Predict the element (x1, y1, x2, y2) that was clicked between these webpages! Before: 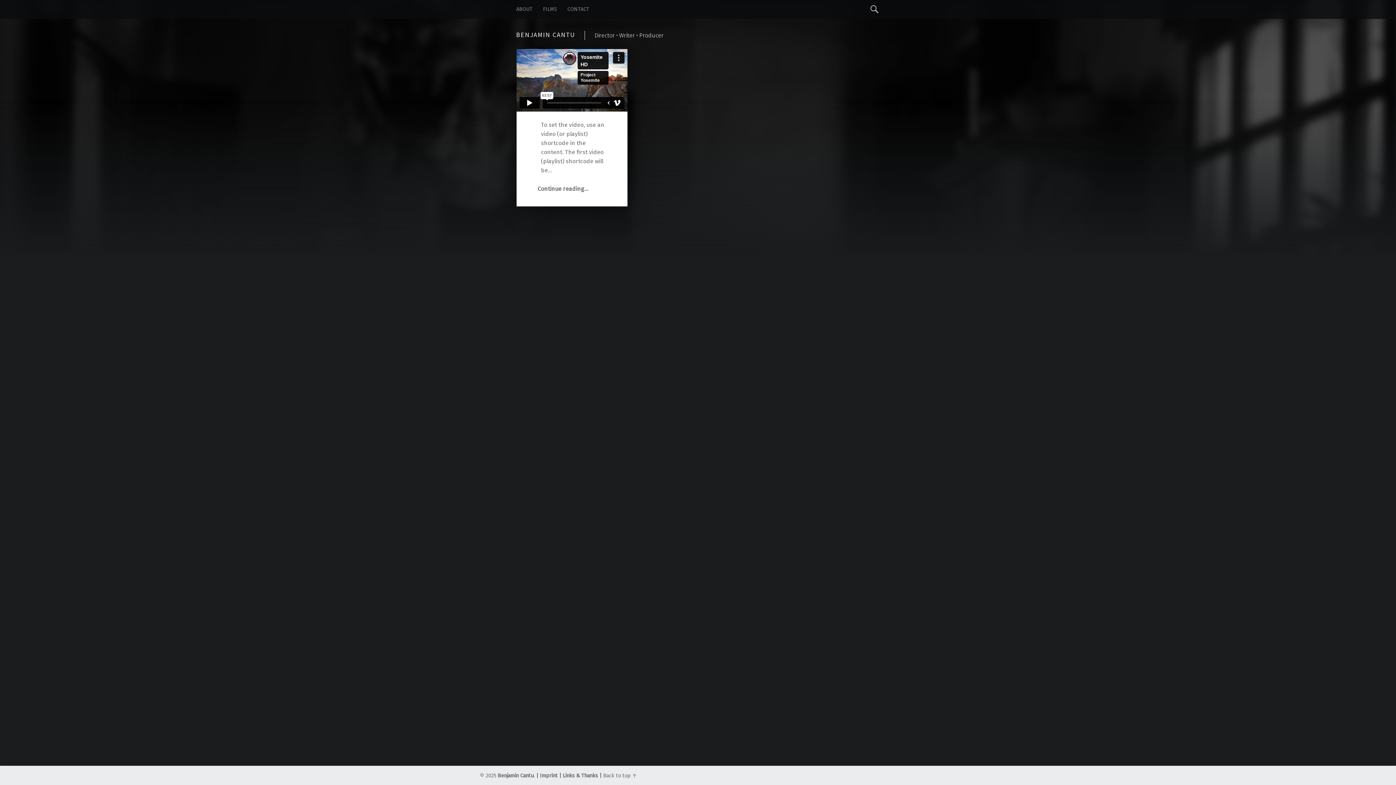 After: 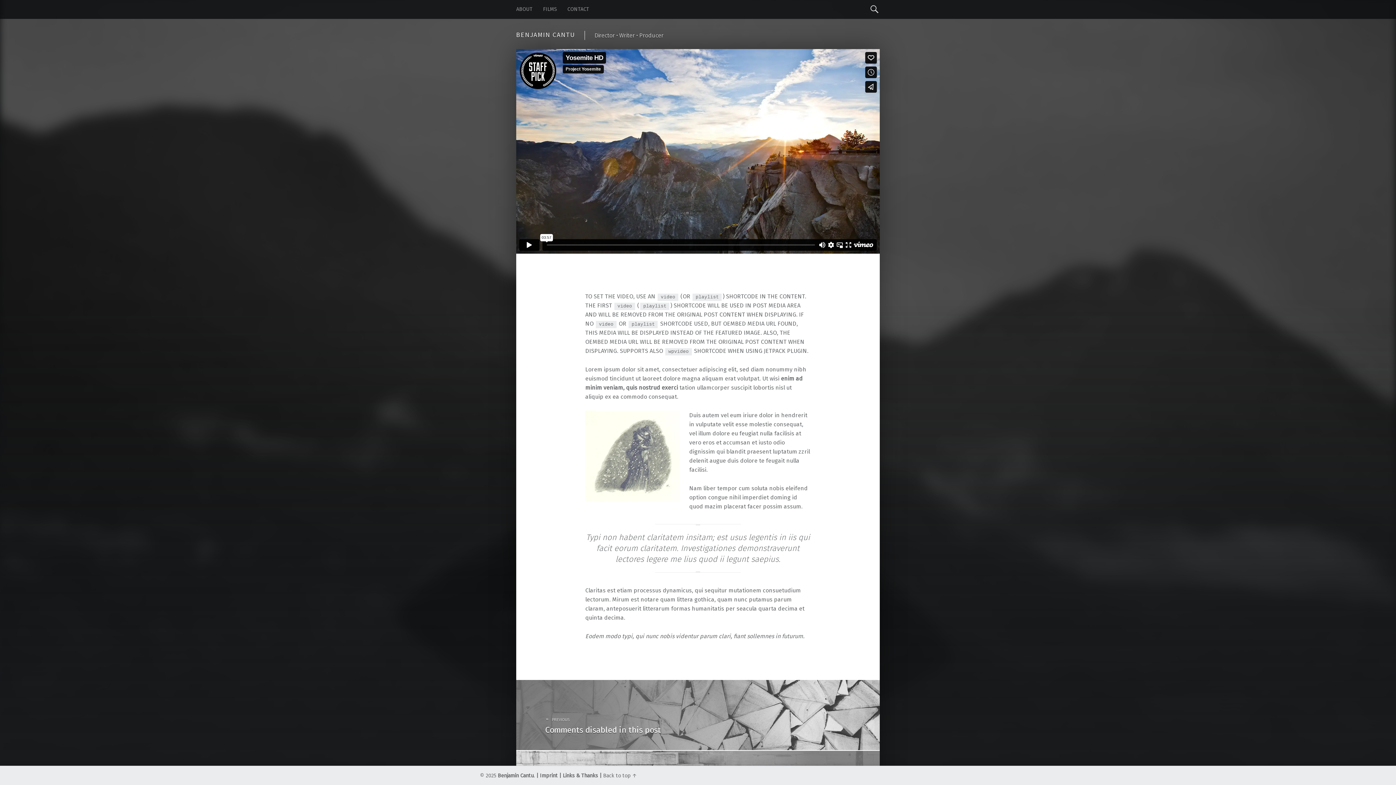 Action: label: Continue reading
"Vimeo – video post format"
… bbox: (537, 185, 588, 192)